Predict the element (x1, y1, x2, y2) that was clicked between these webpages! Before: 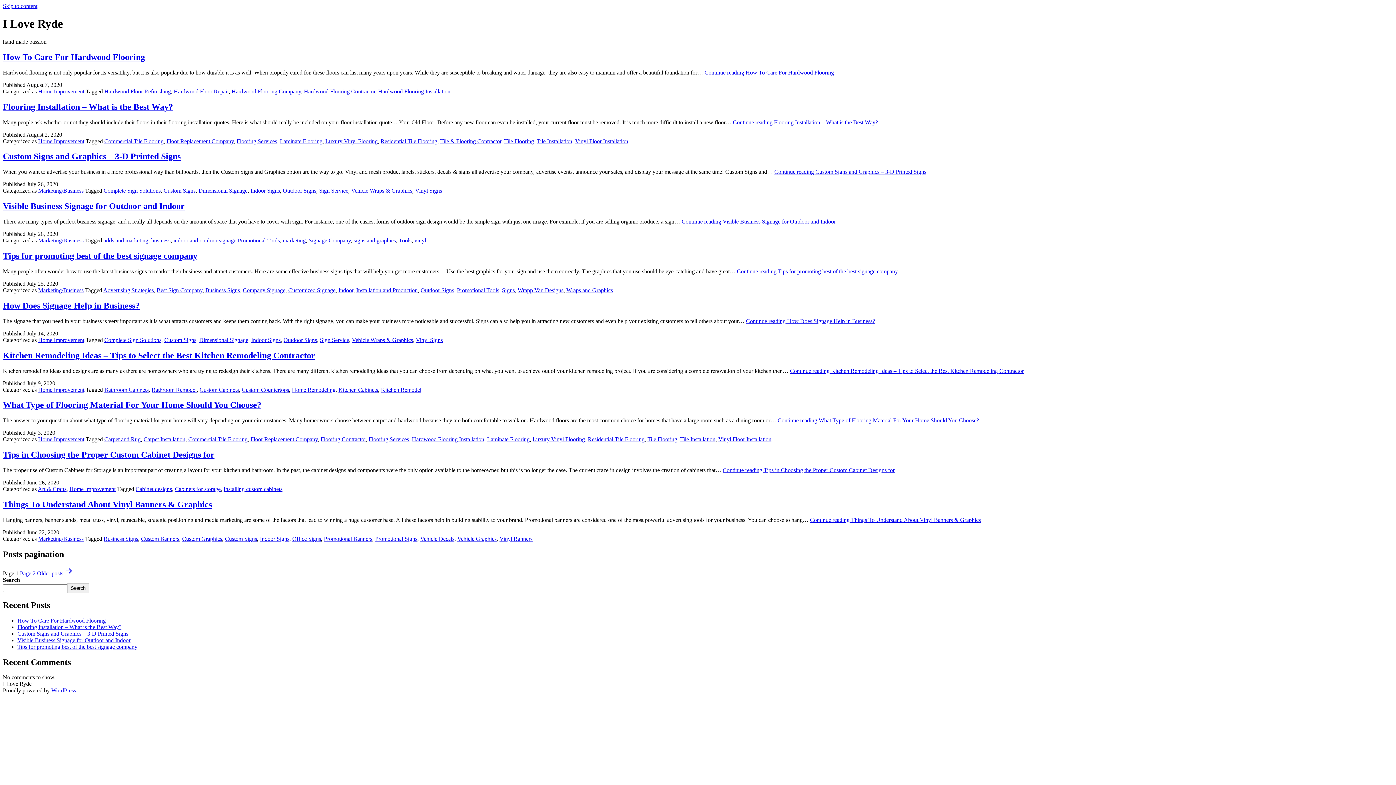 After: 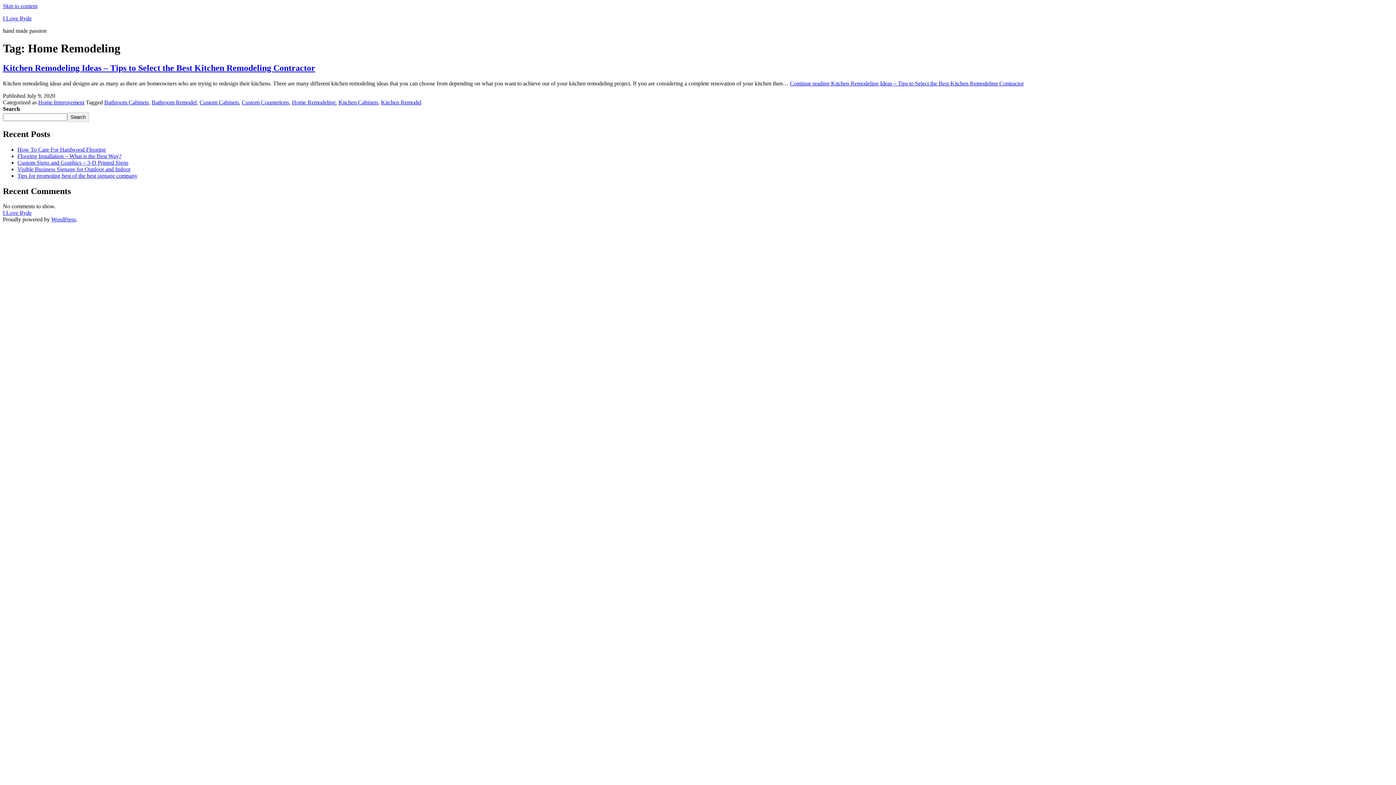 Action: bbox: (292, 386, 335, 392) label: Home Remodeling